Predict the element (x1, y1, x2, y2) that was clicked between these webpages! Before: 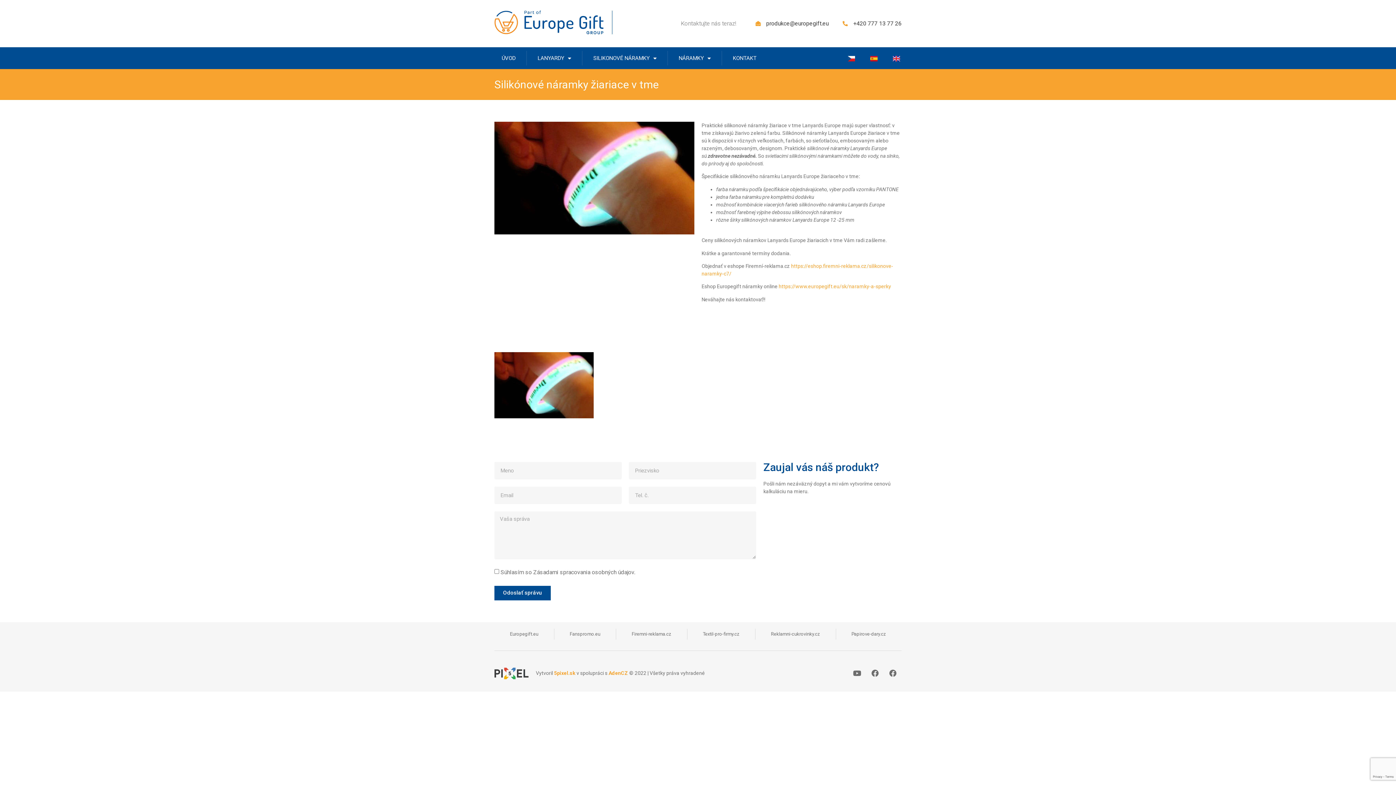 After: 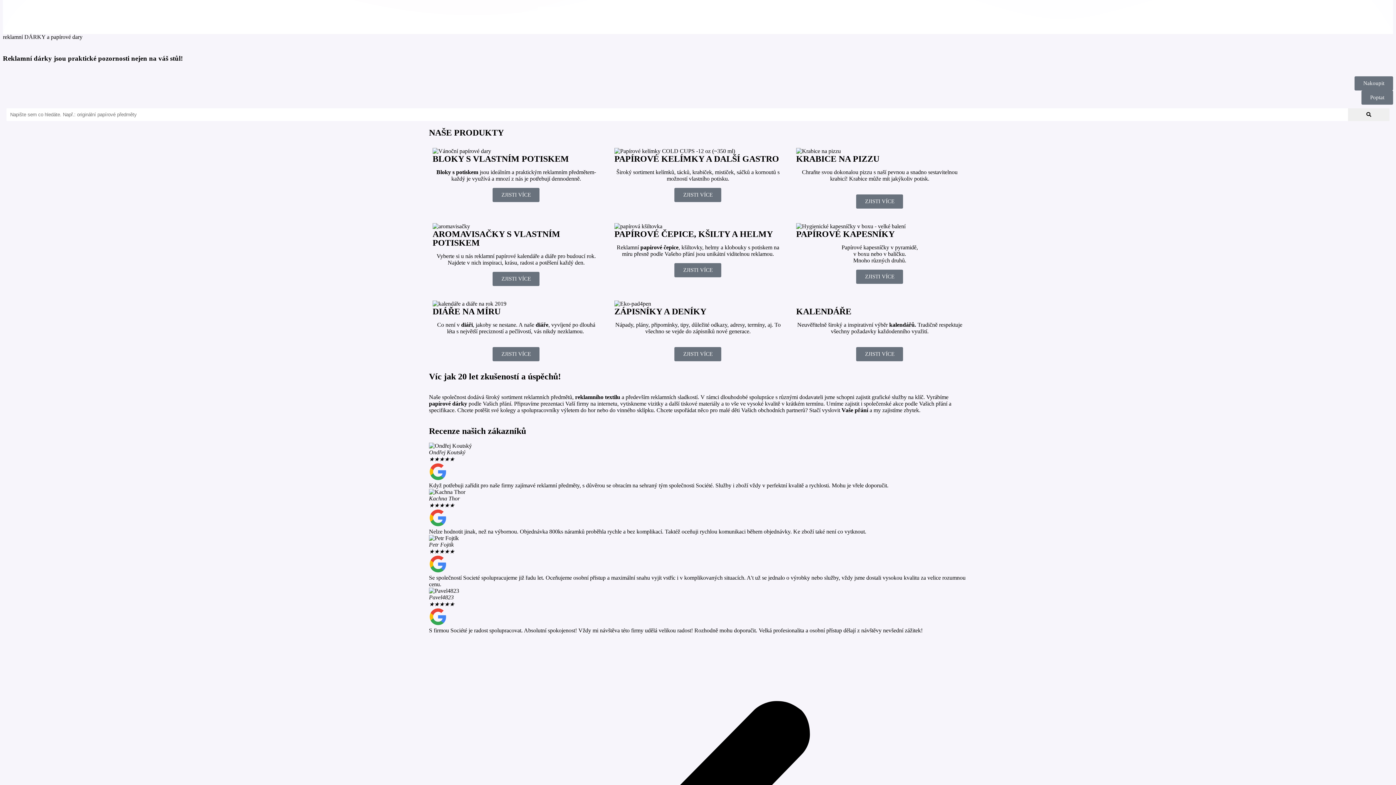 Action: bbox: (836, 626, 901, 642) label: Papirove-dary.cz